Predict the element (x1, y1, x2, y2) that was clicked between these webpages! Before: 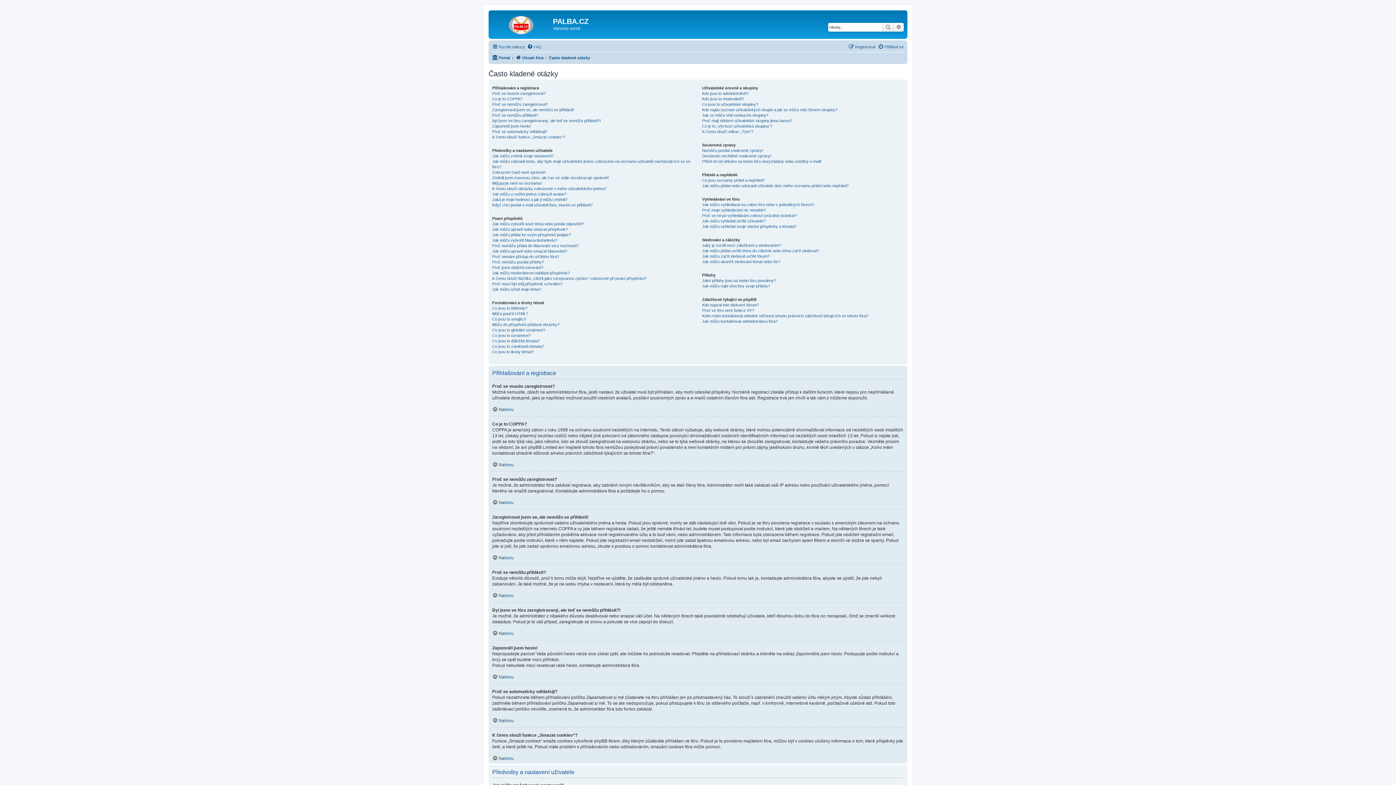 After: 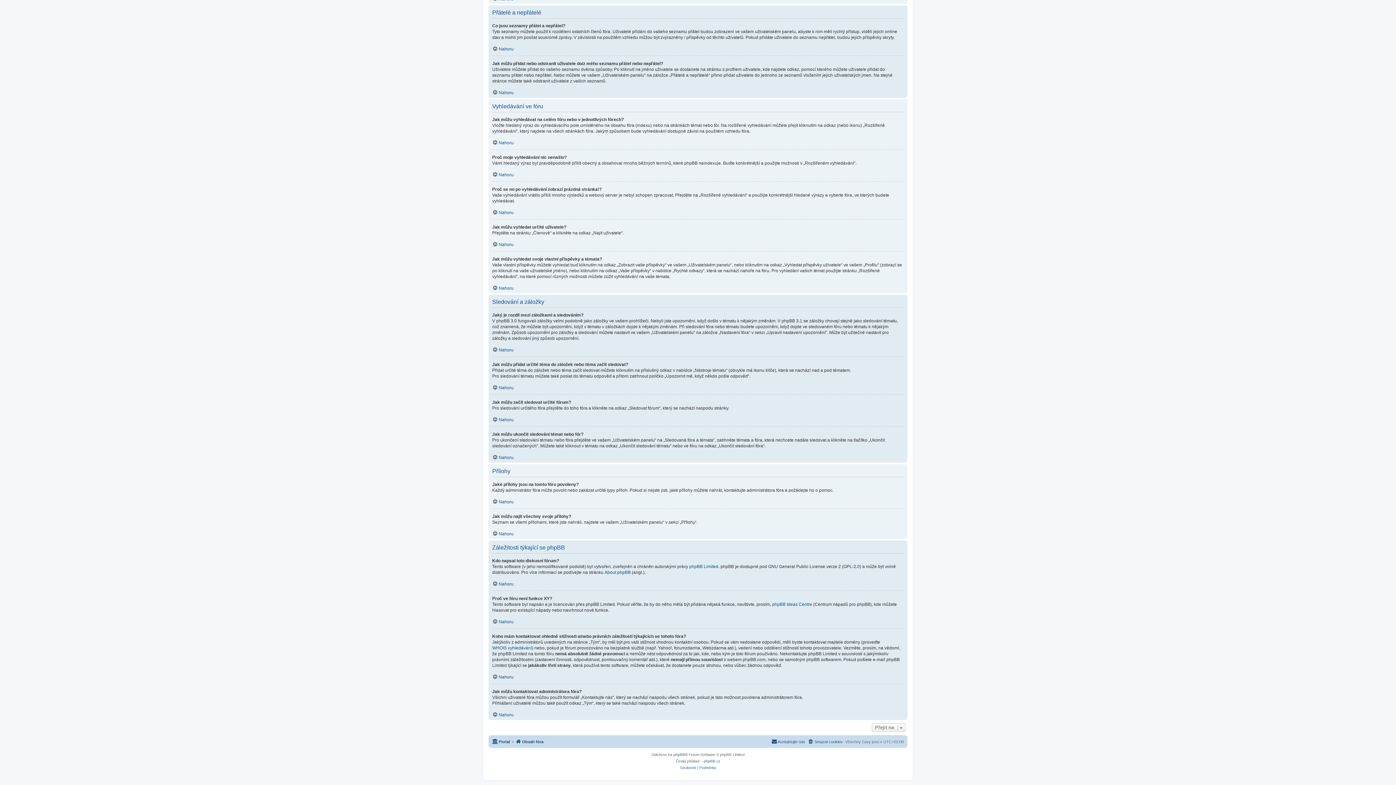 Action: label: Jak můžu vyhledávat na celém fóru nebo v jednotlivých fórech? bbox: (702, 202, 814, 207)